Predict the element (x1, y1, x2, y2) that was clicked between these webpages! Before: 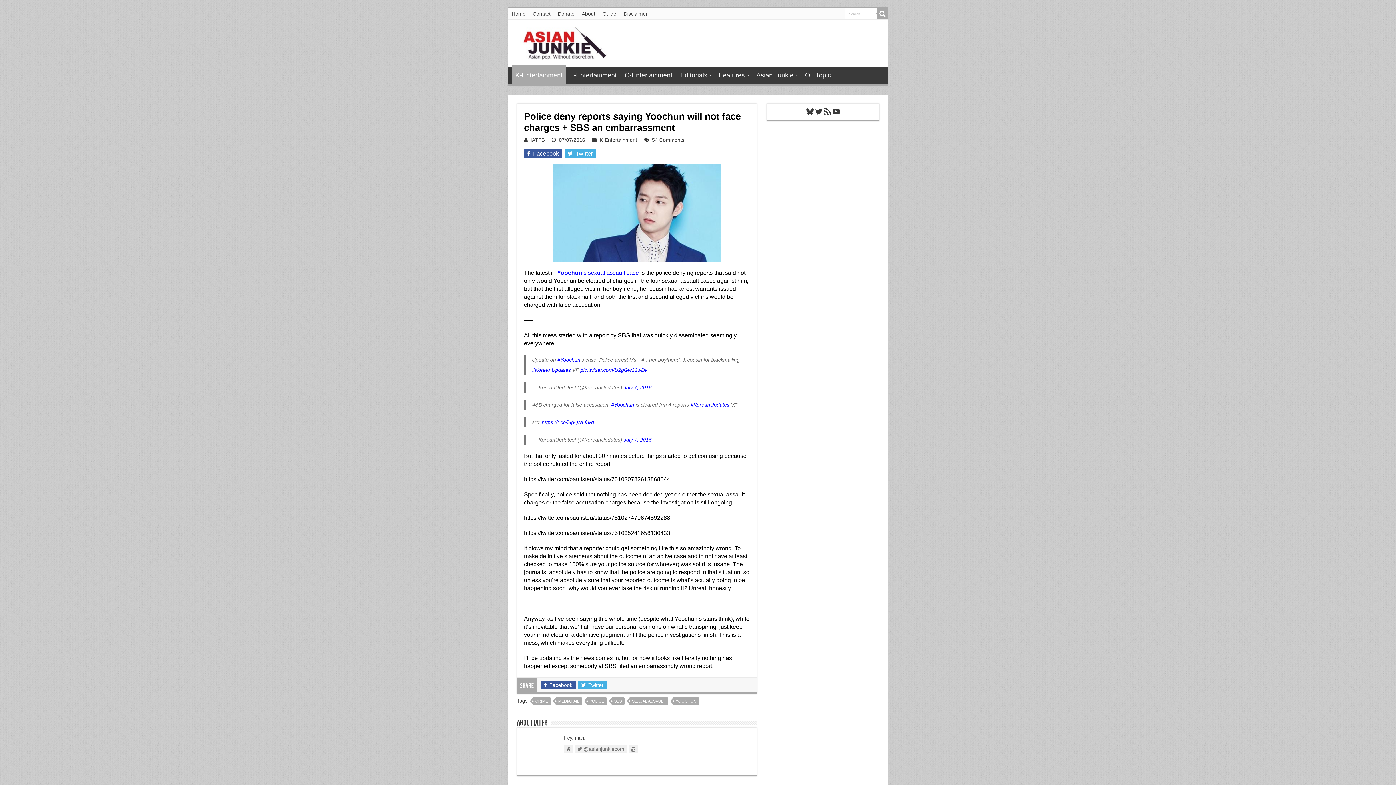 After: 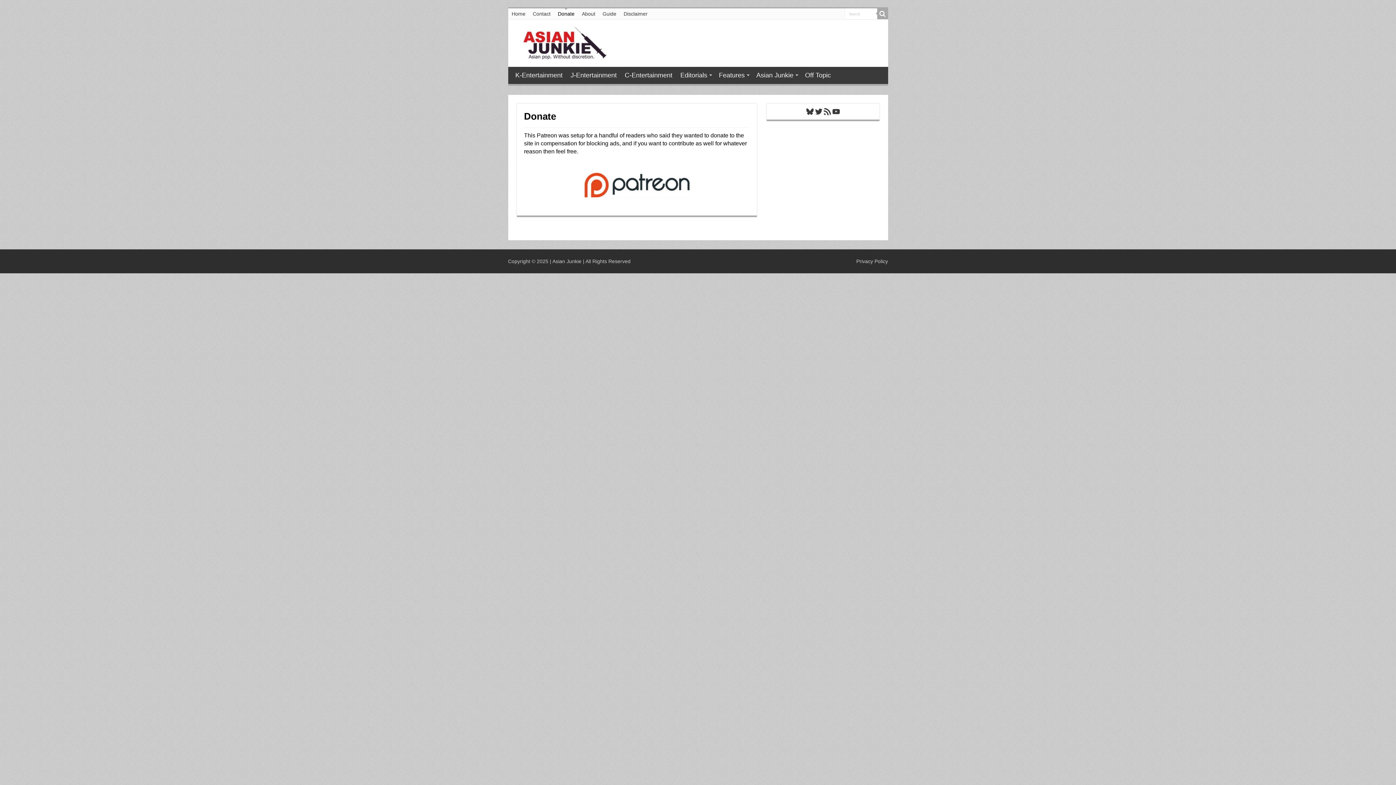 Action: bbox: (554, 8, 578, 19) label: Donate